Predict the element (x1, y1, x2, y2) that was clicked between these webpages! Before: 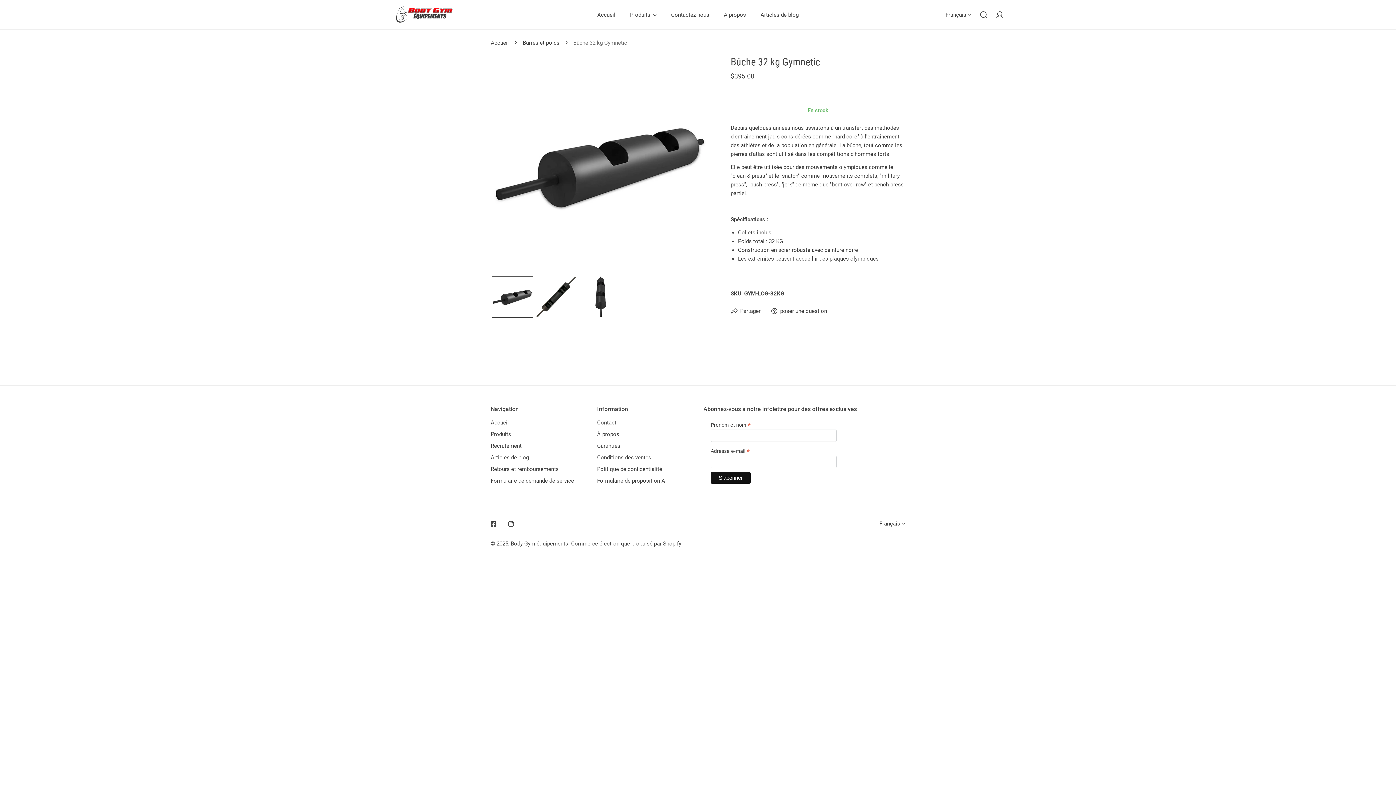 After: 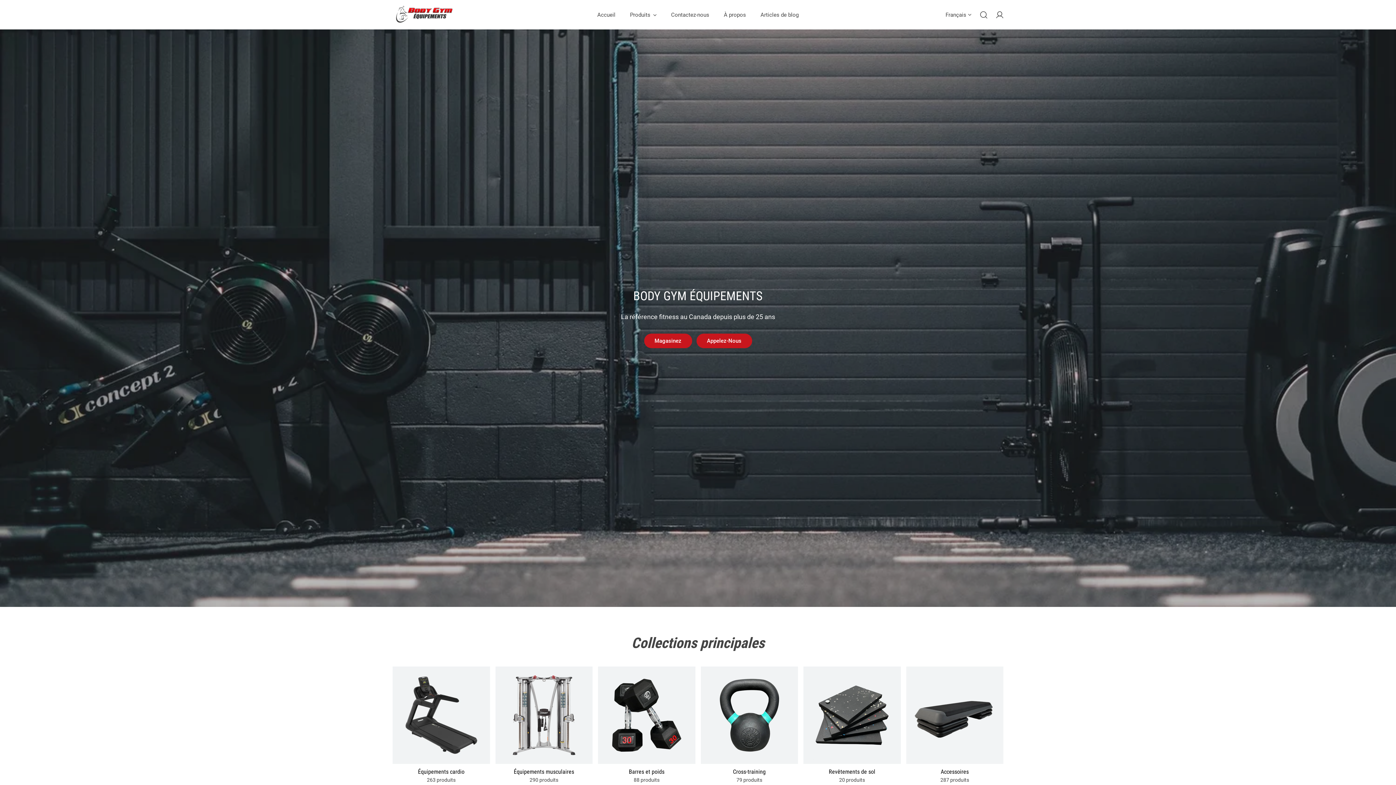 Action: label: Accueil bbox: (590, 0, 622, 29)